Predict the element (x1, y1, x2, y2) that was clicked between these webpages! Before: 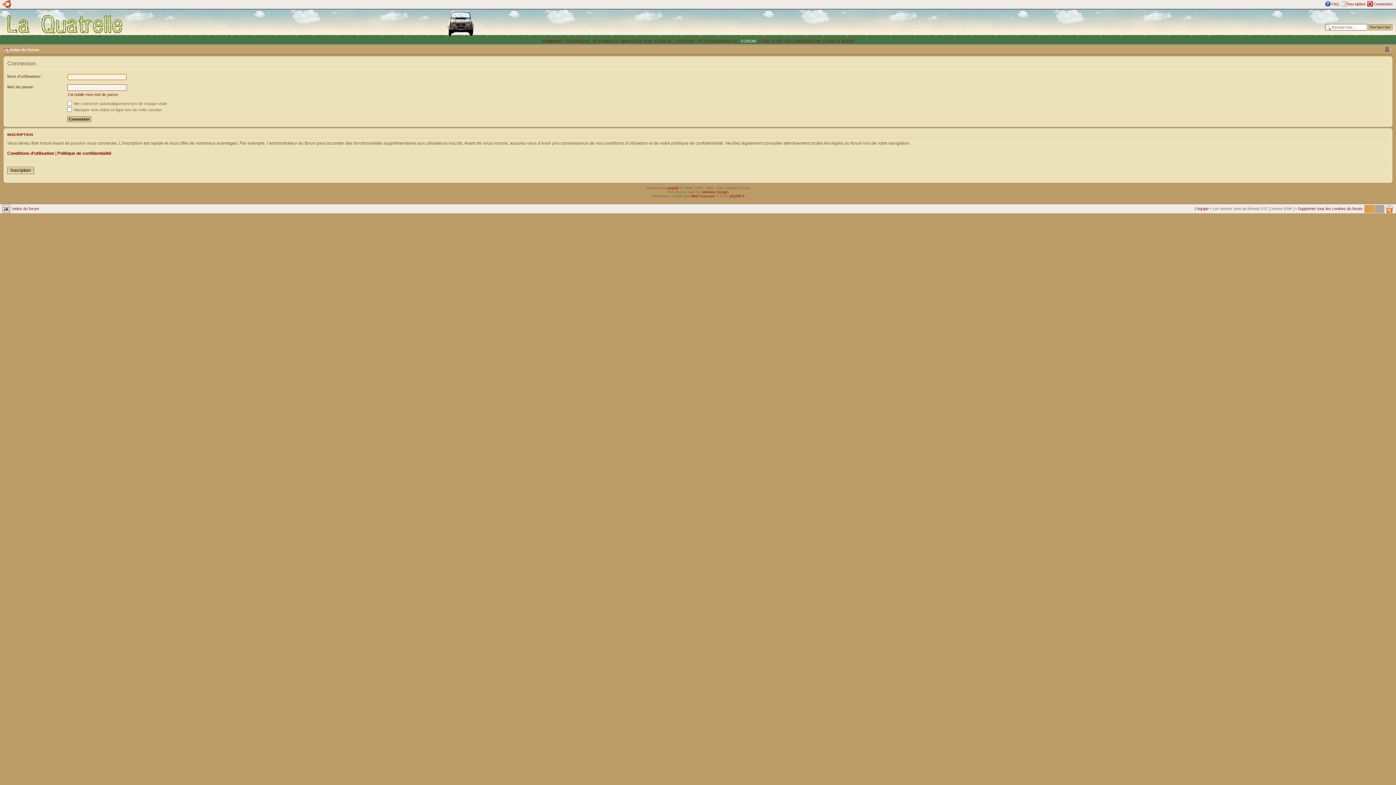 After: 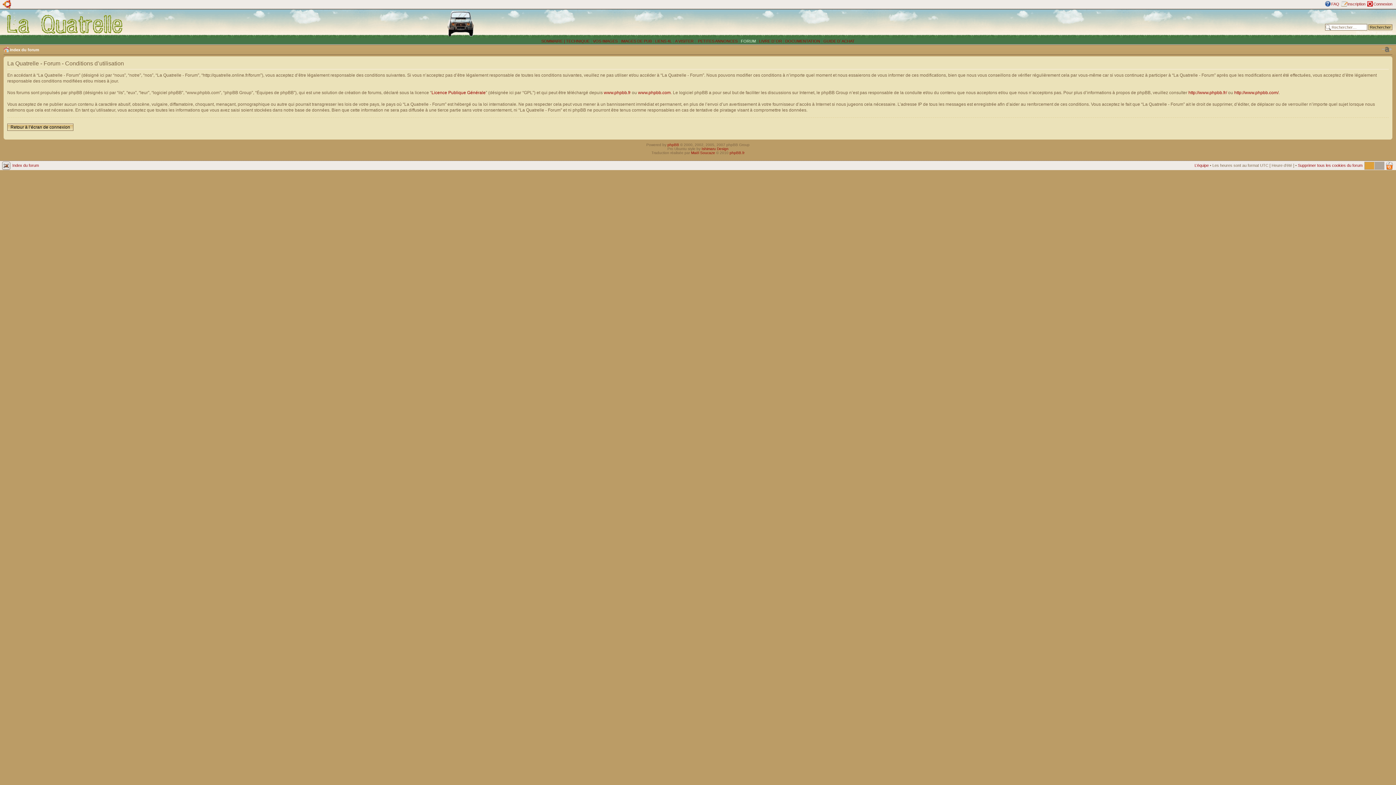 Action: label: Conditions d’utilisation bbox: (7, 150, 54, 155)